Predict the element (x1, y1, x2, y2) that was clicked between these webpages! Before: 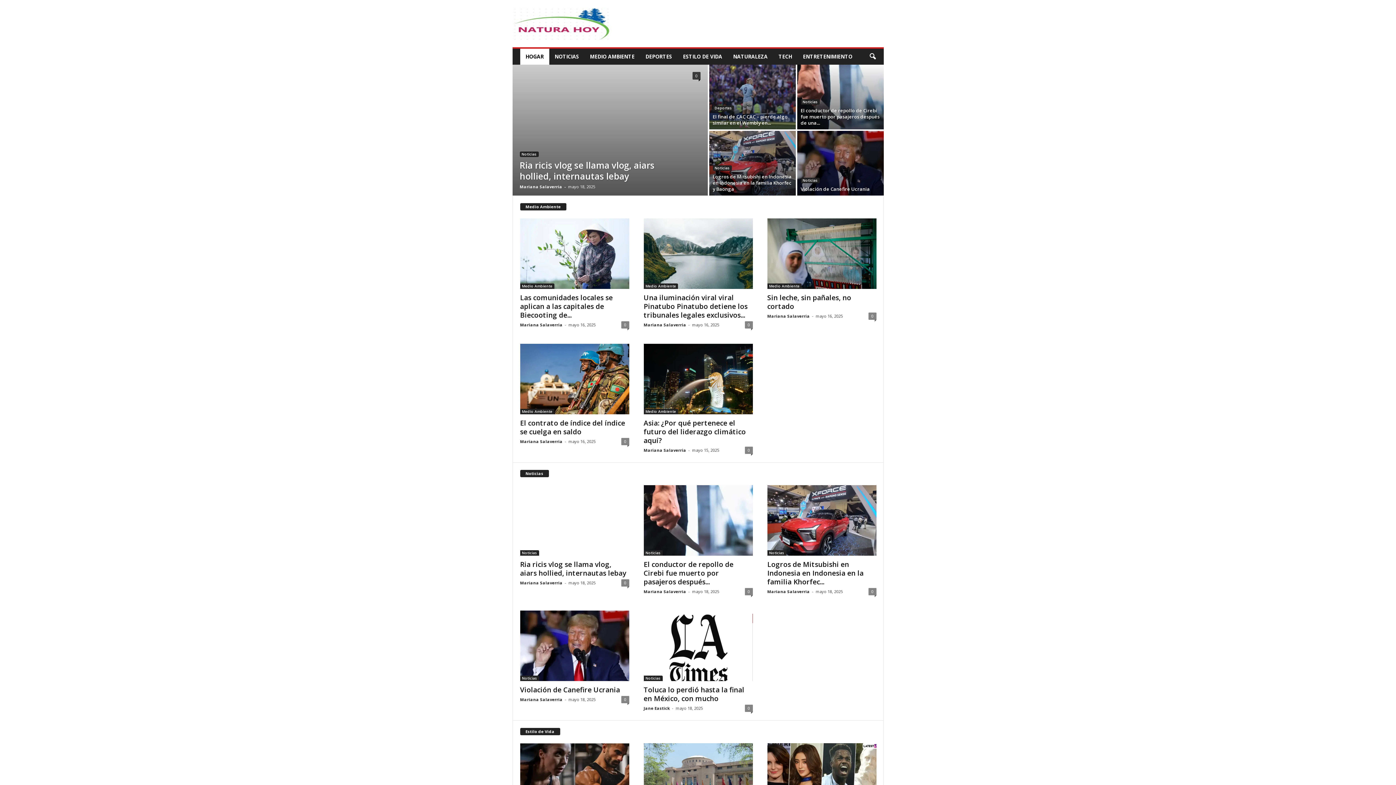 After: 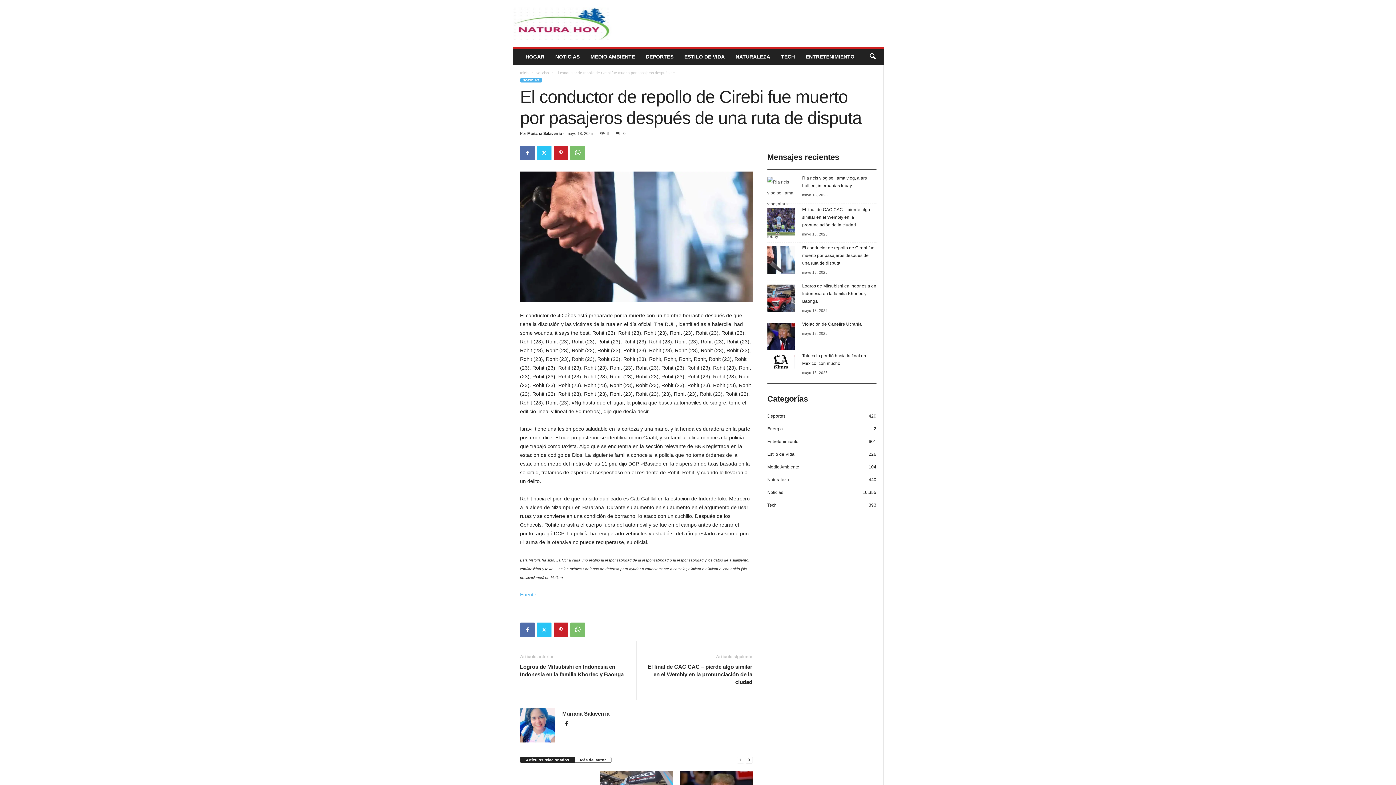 Action: label: 0 bbox: (744, 588, 752, 595)